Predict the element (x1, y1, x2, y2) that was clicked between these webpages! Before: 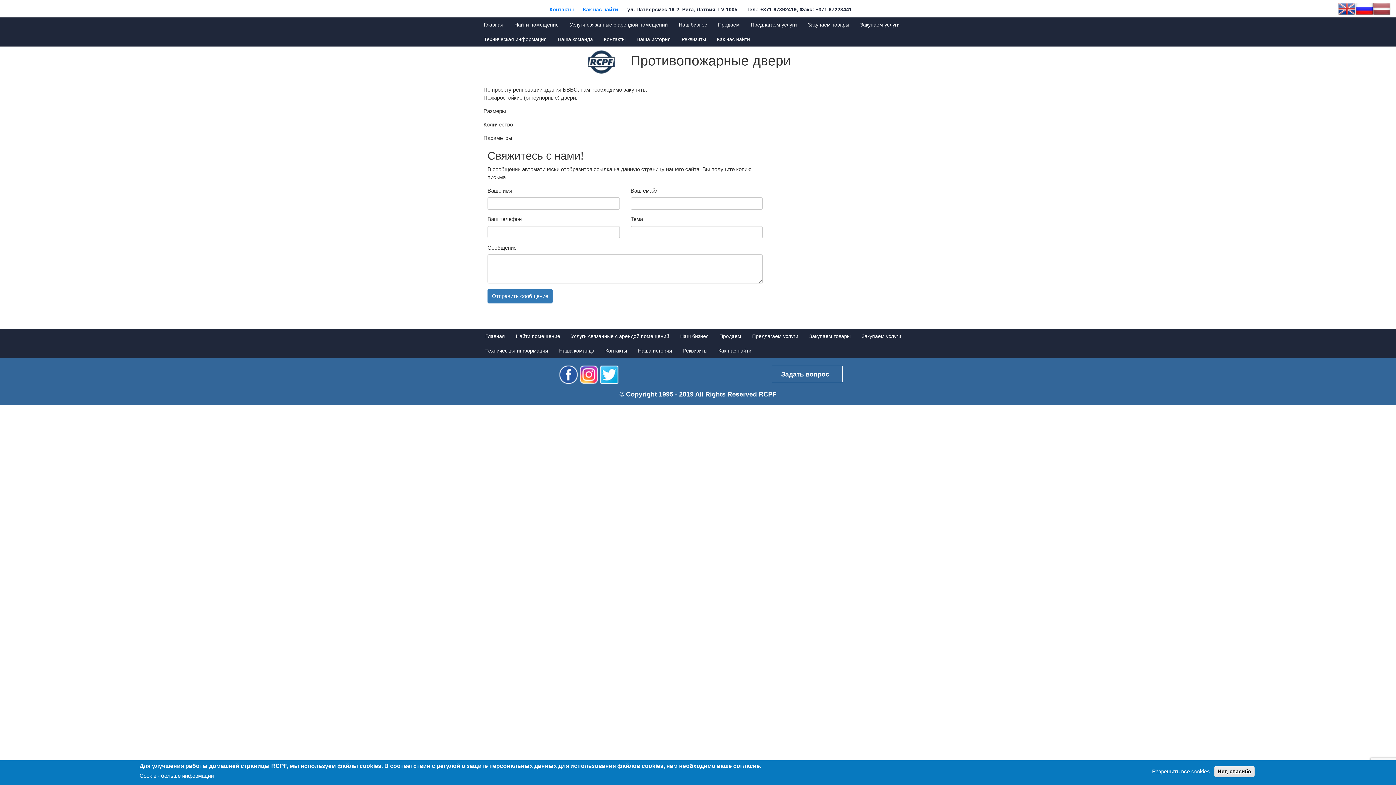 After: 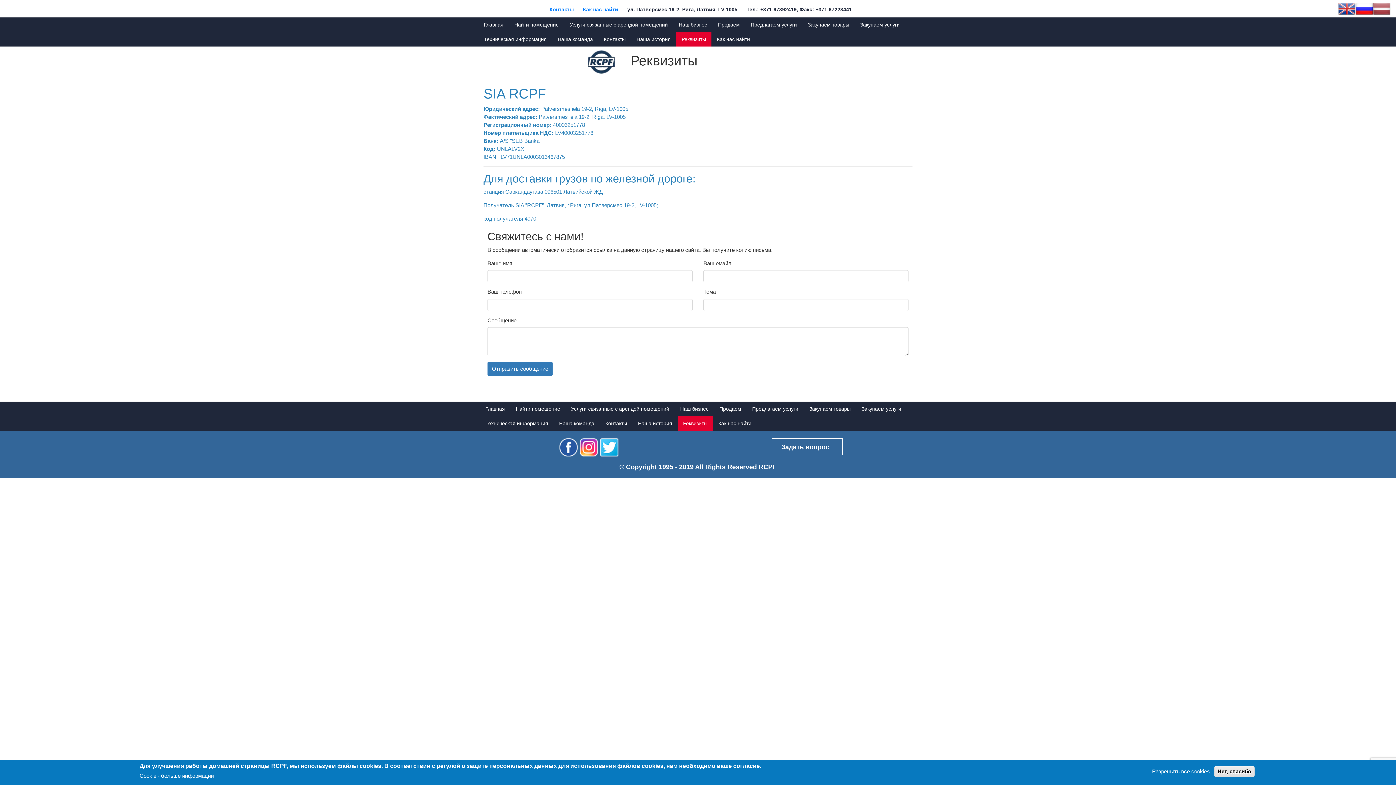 Action: bbox: (676, 32, 711, 46) label: Реквизиты